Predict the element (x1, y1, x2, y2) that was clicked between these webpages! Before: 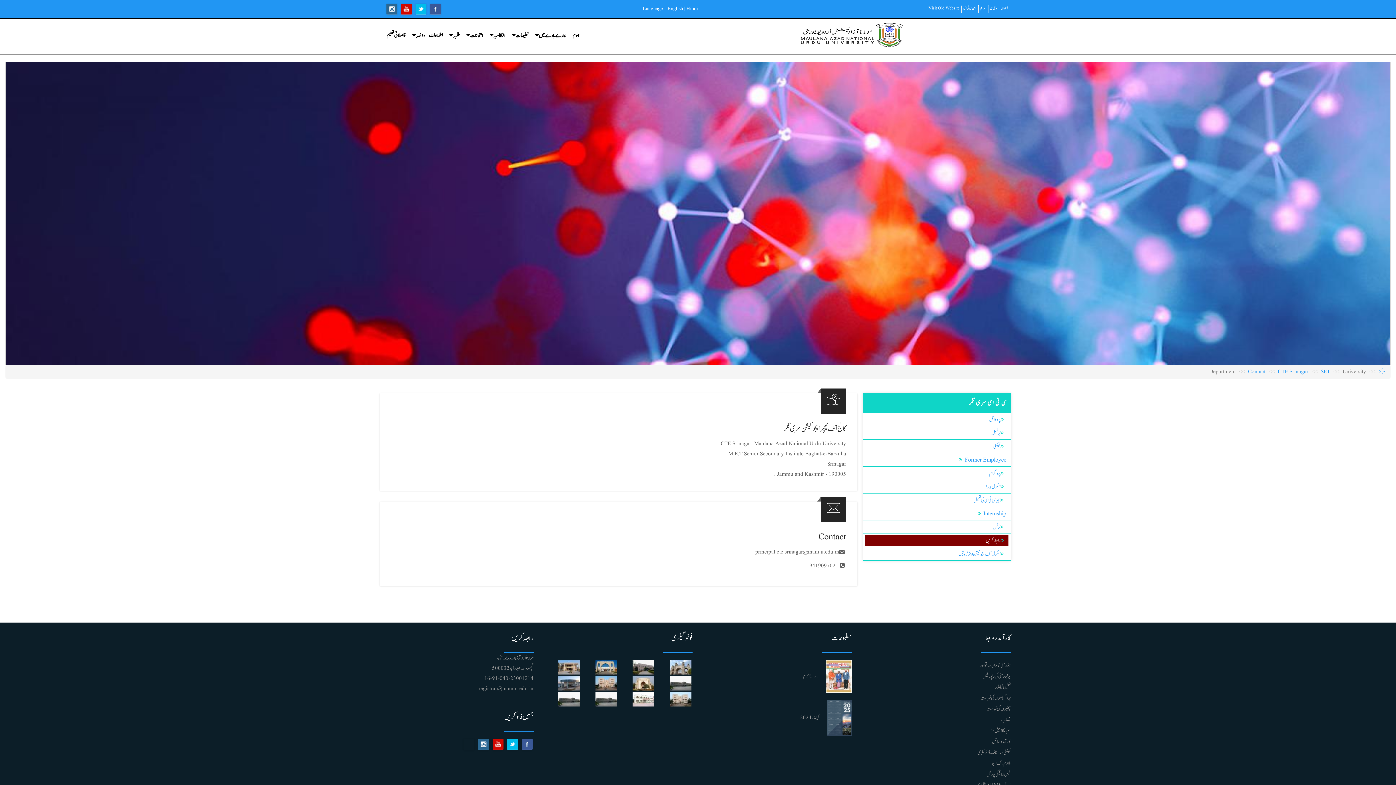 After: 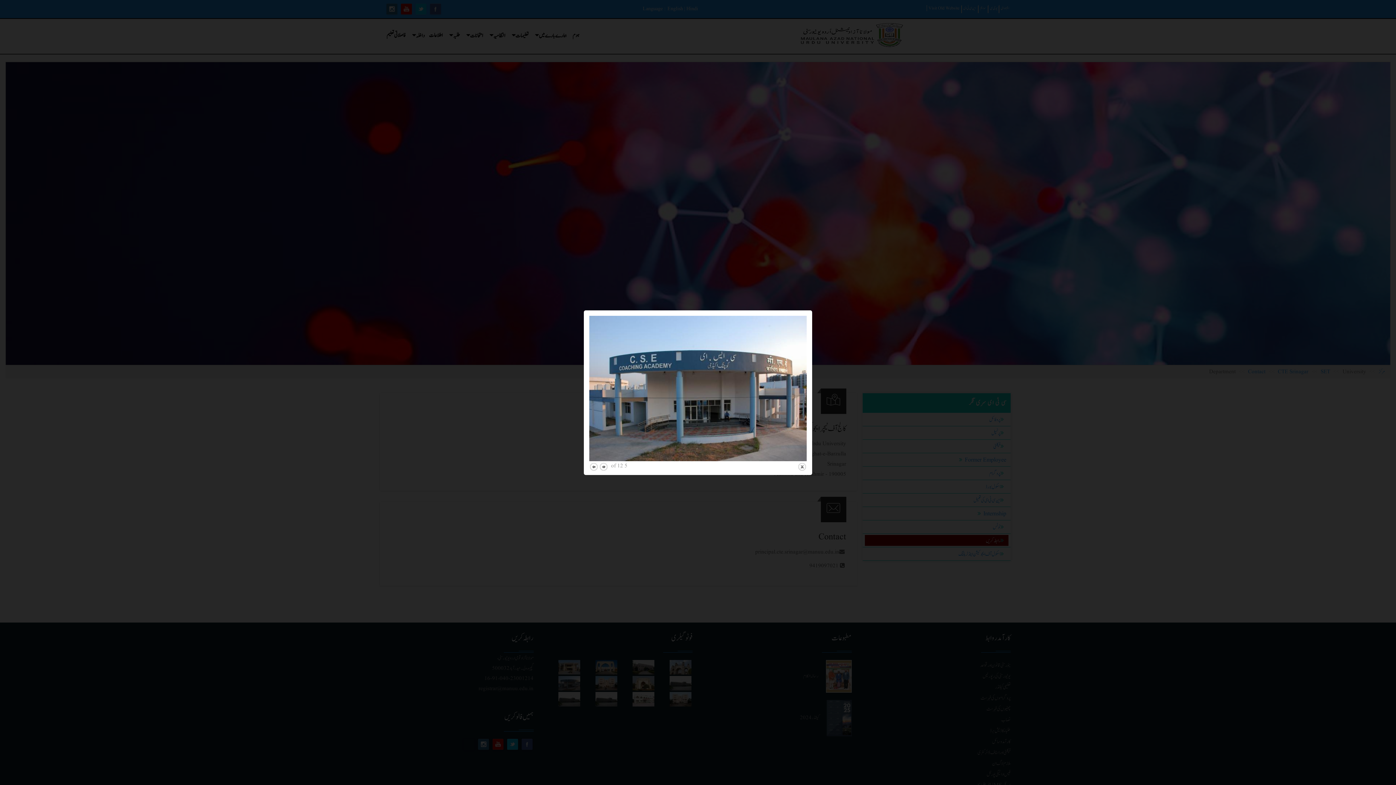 Action: bbox: (544, 676, 580, 690)